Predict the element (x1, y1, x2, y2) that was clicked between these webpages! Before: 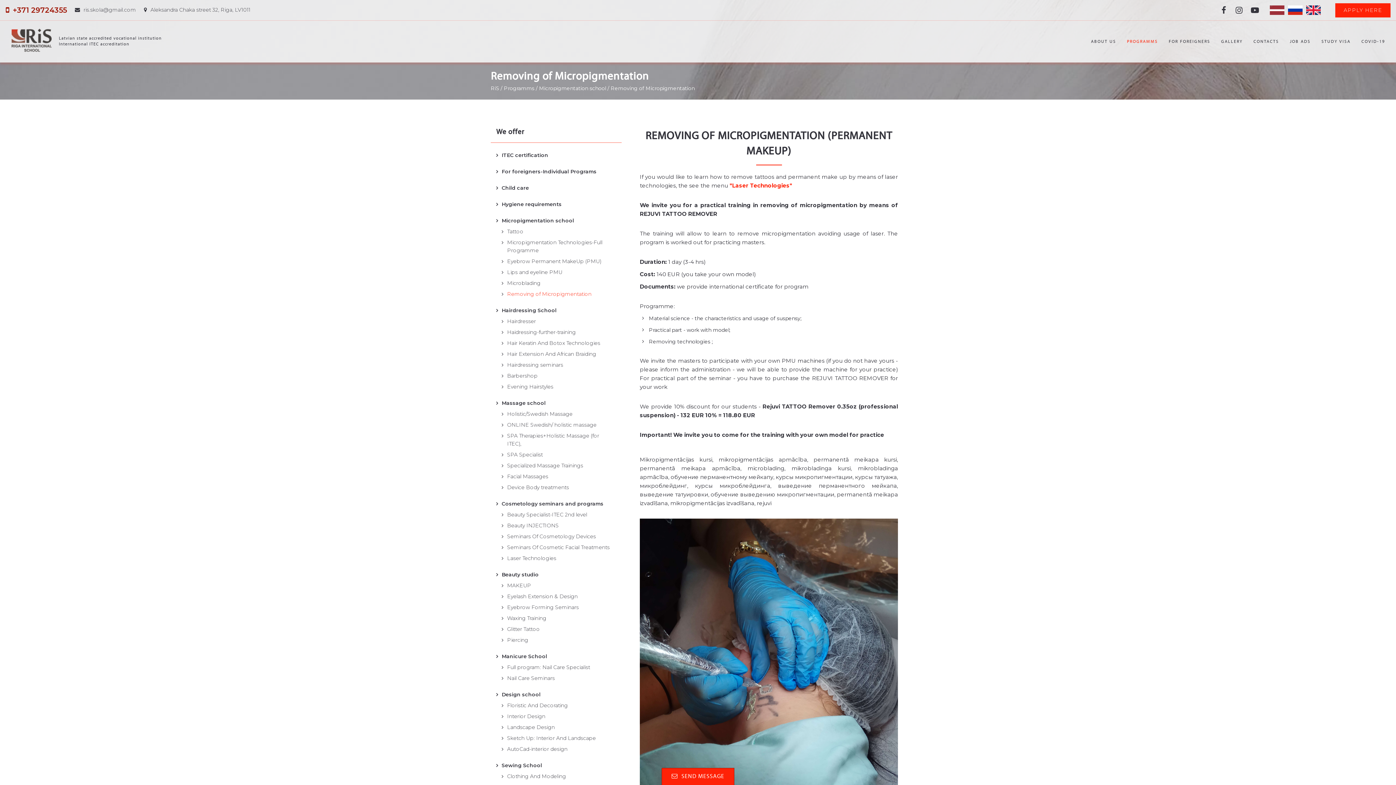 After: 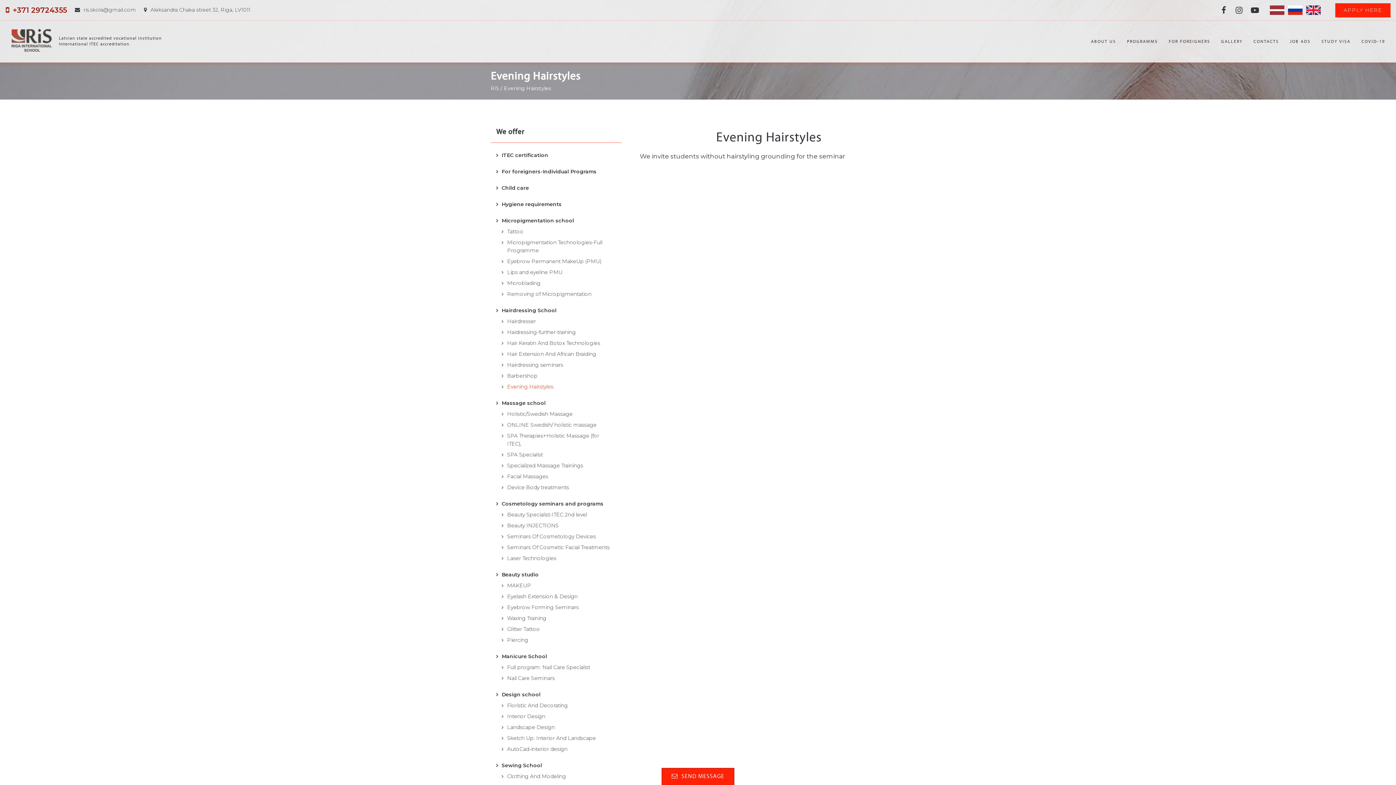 Action: bbox: (507, 383, 553, 390) label: Evening Hairstyles